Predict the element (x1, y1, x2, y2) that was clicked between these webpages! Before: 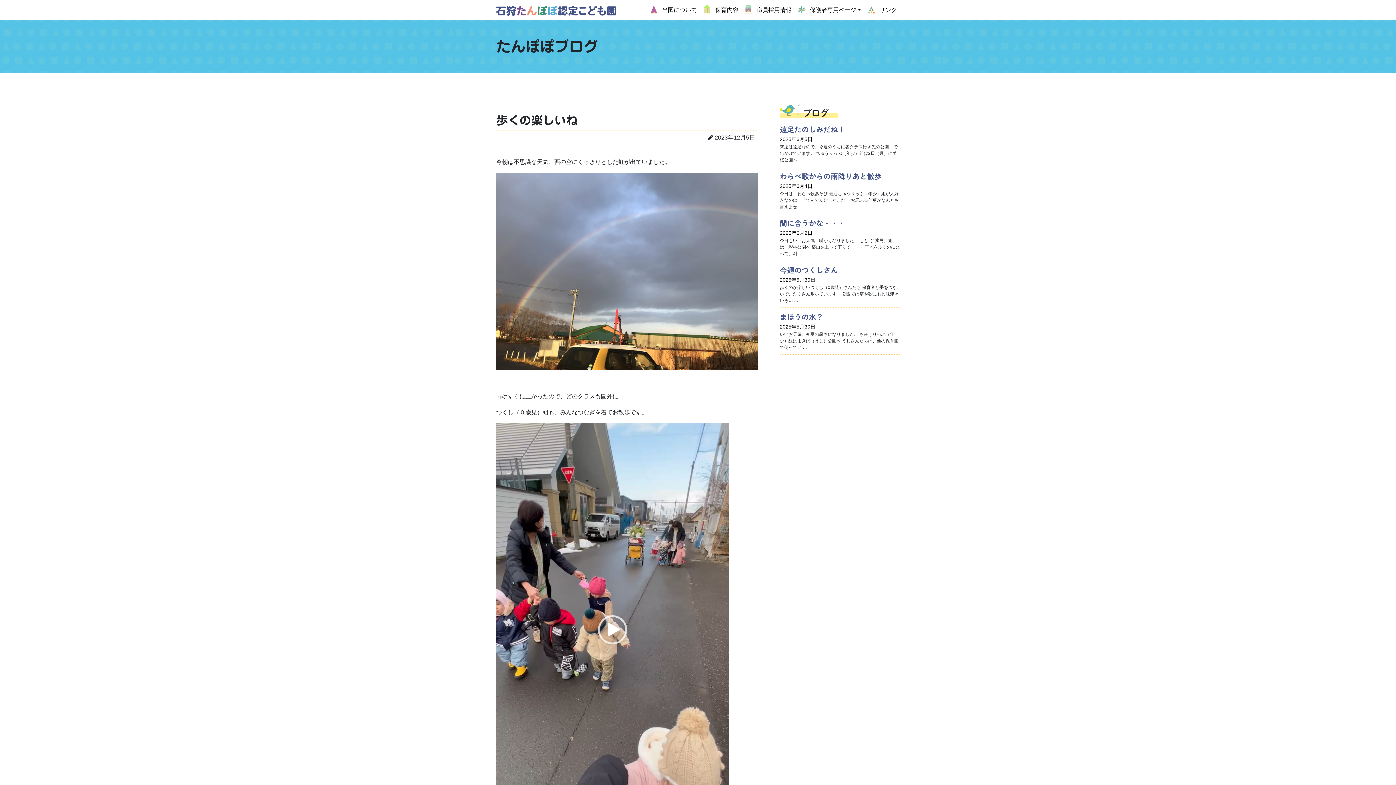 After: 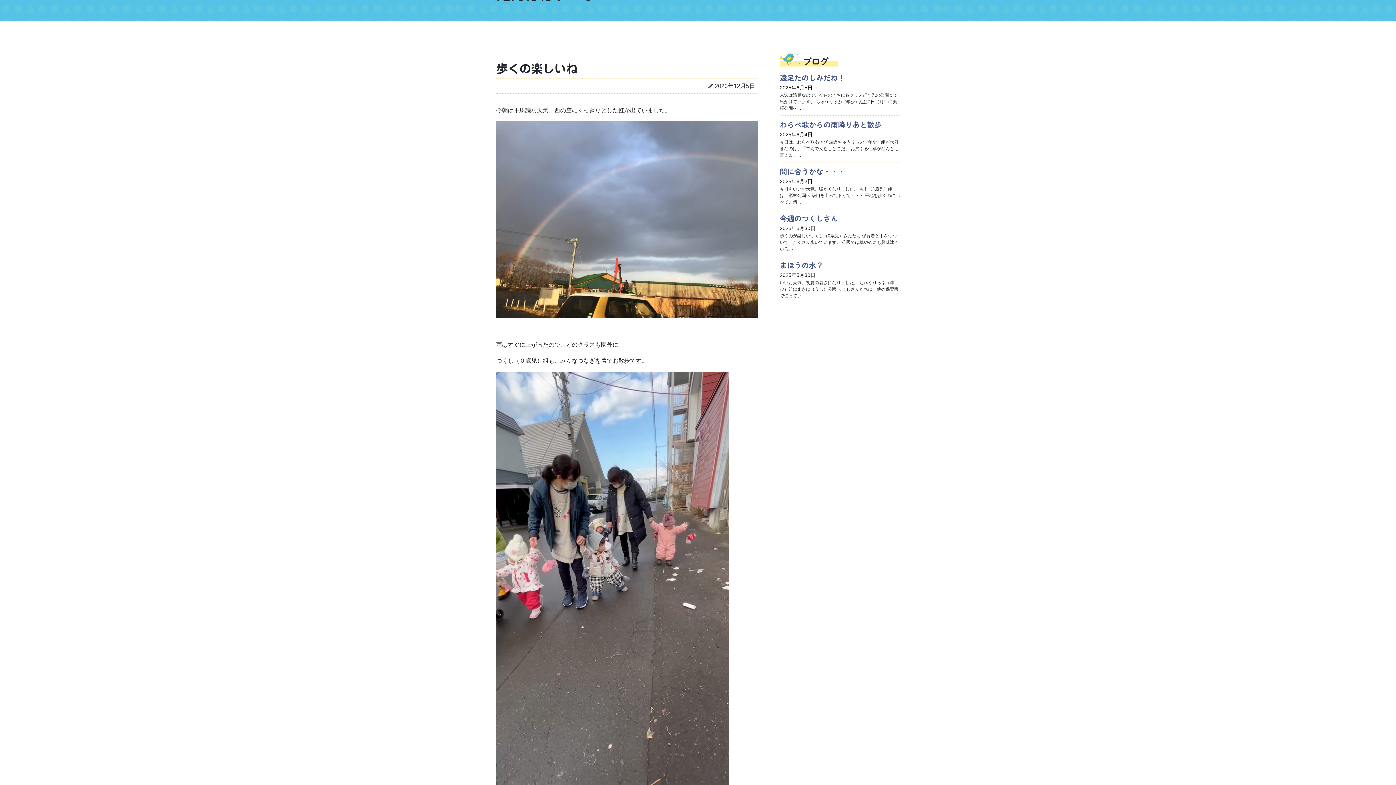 Action: label: 再生 bbox: (598, 615, 627, 644)